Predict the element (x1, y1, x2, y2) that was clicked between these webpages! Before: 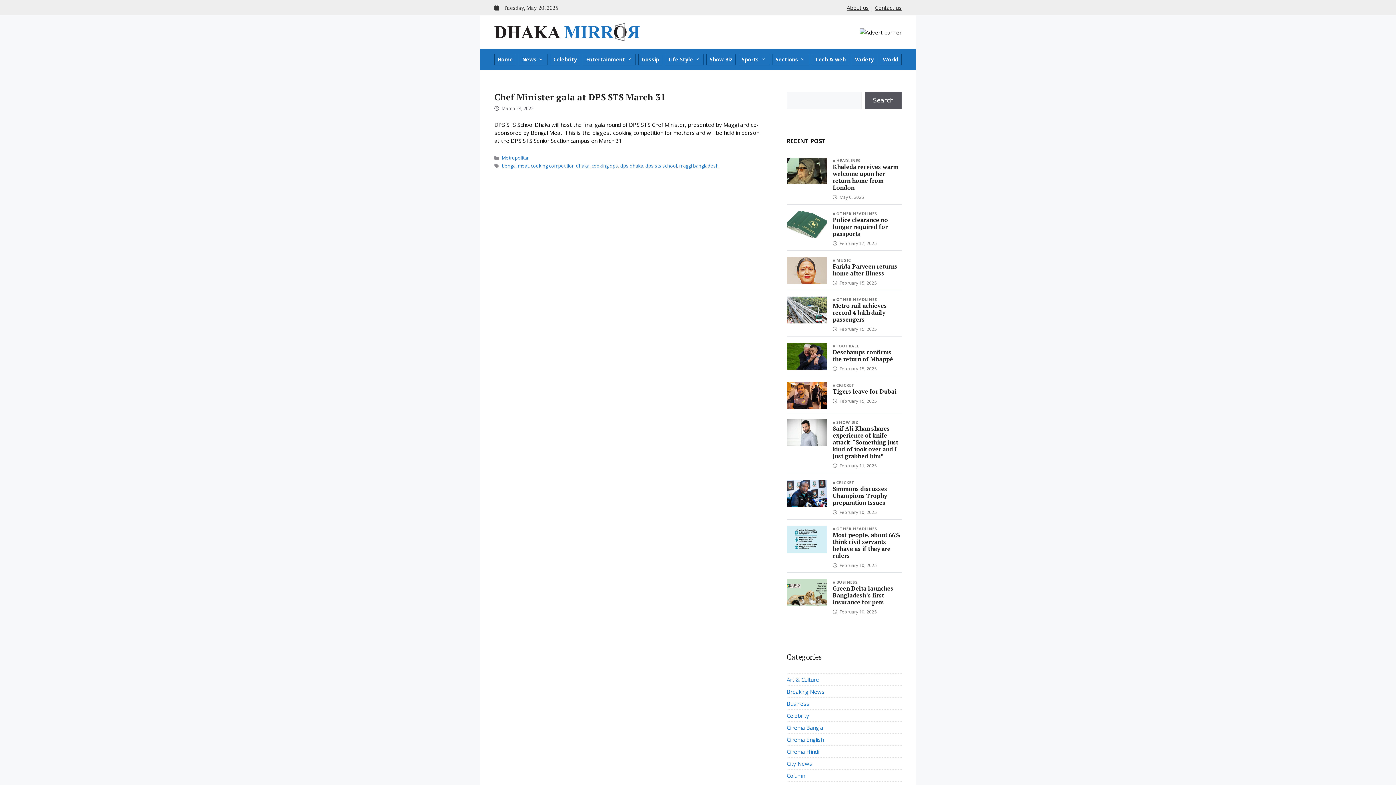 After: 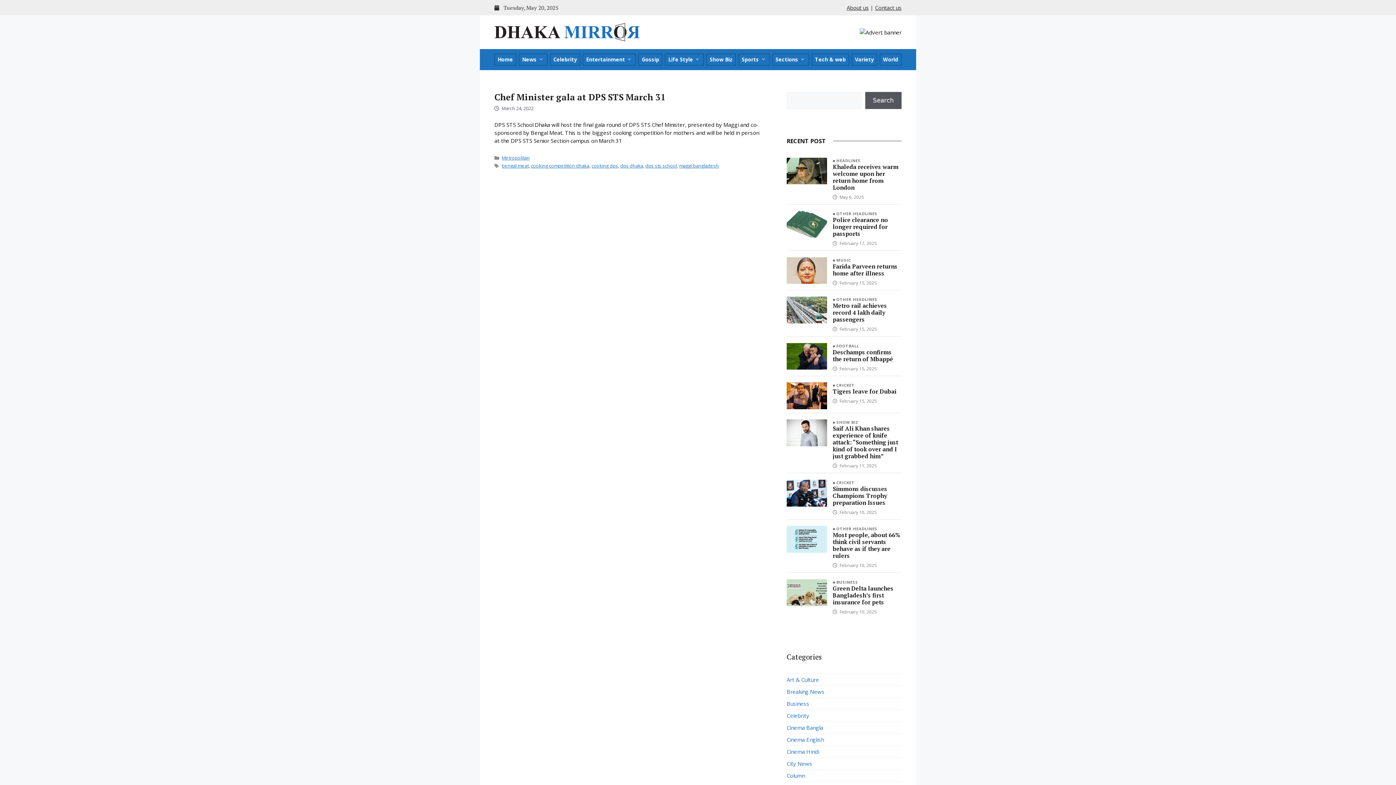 Action: bbox: (620, 162, 643, 169) label: dps dhaka